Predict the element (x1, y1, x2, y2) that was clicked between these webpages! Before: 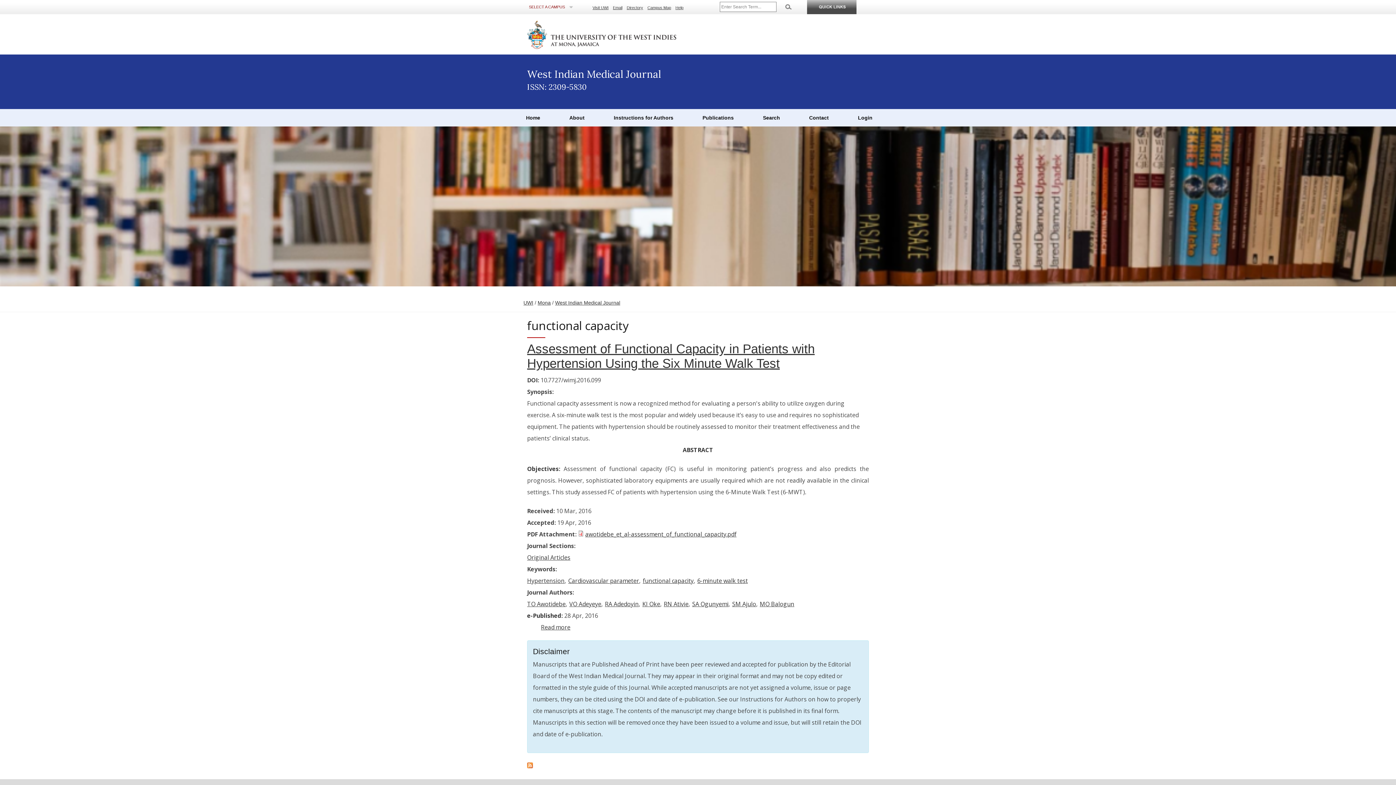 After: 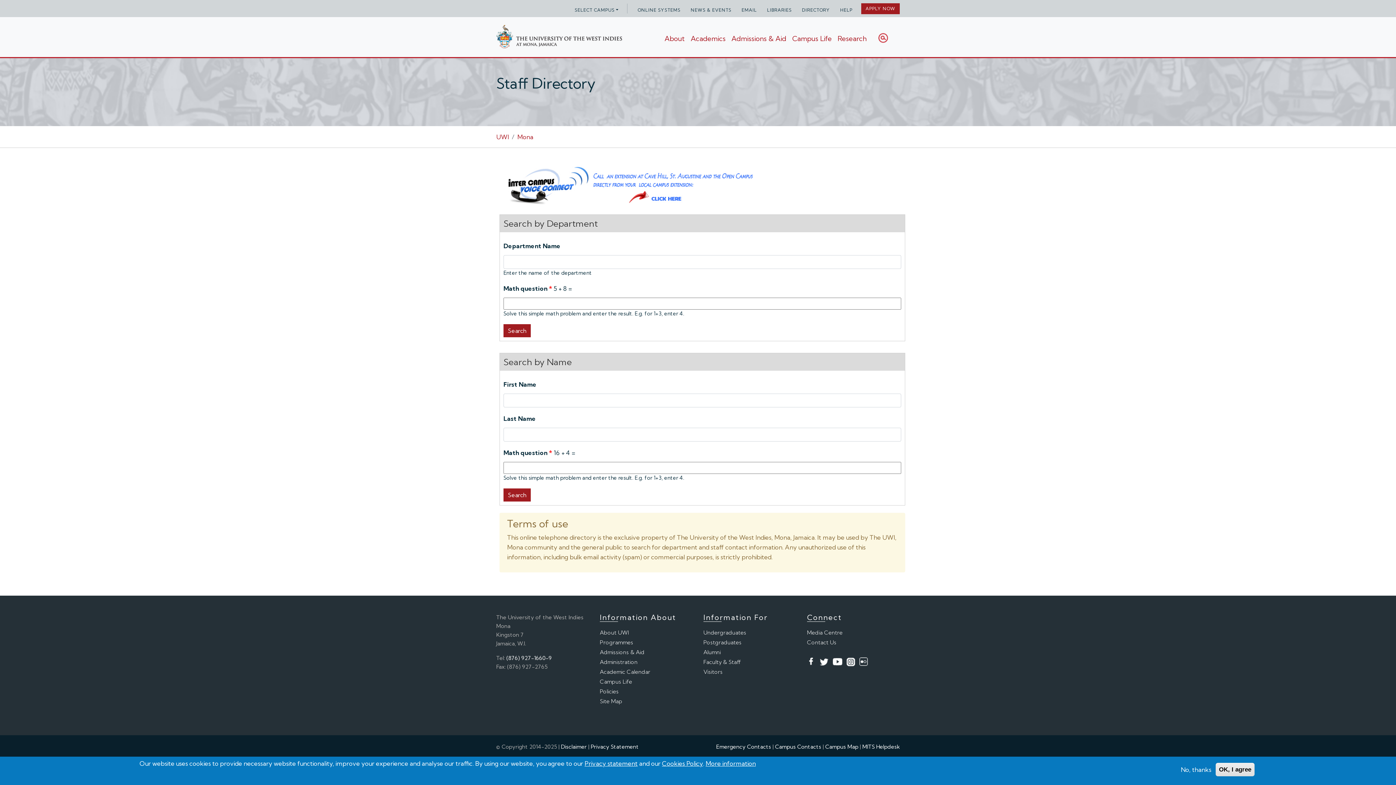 Action: bbox: (626, 5, 643, 9) label: Directory